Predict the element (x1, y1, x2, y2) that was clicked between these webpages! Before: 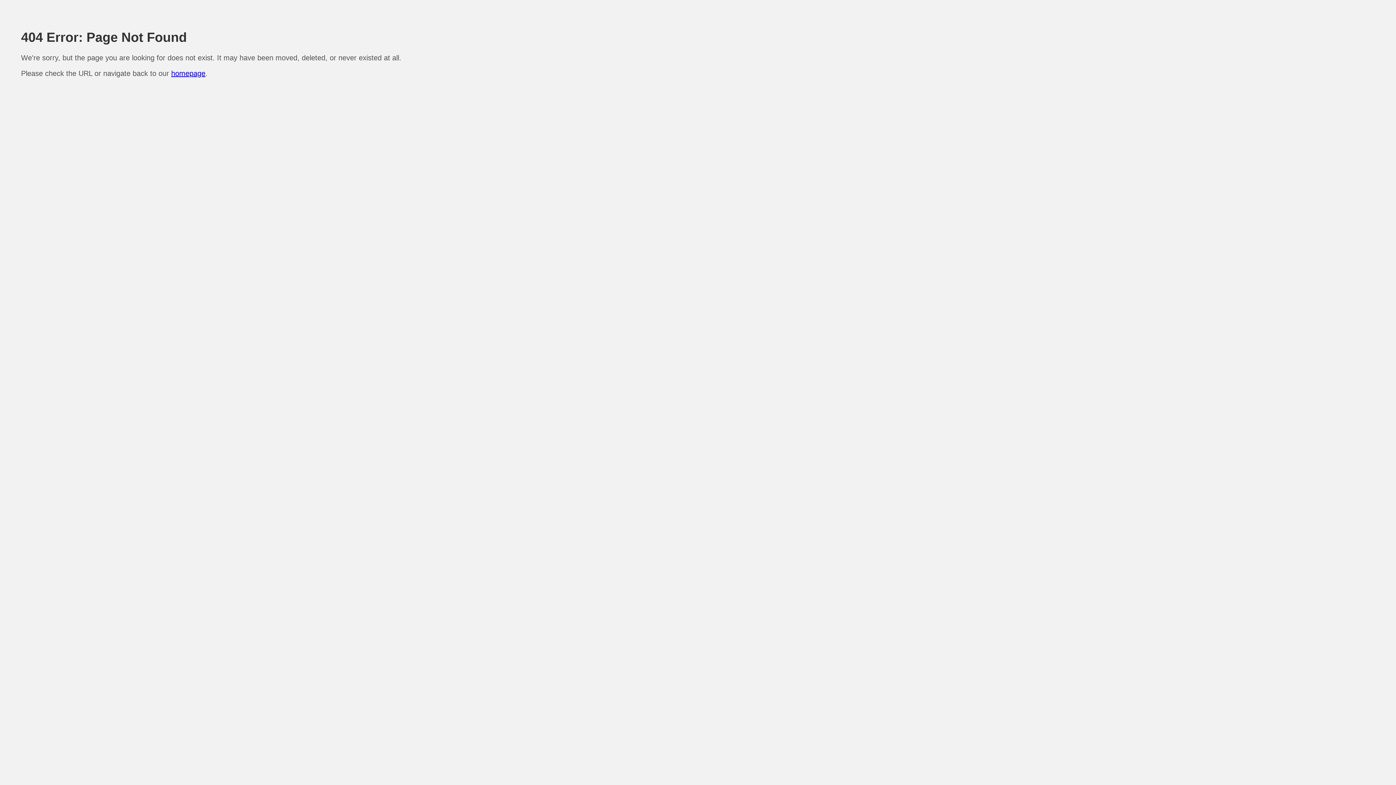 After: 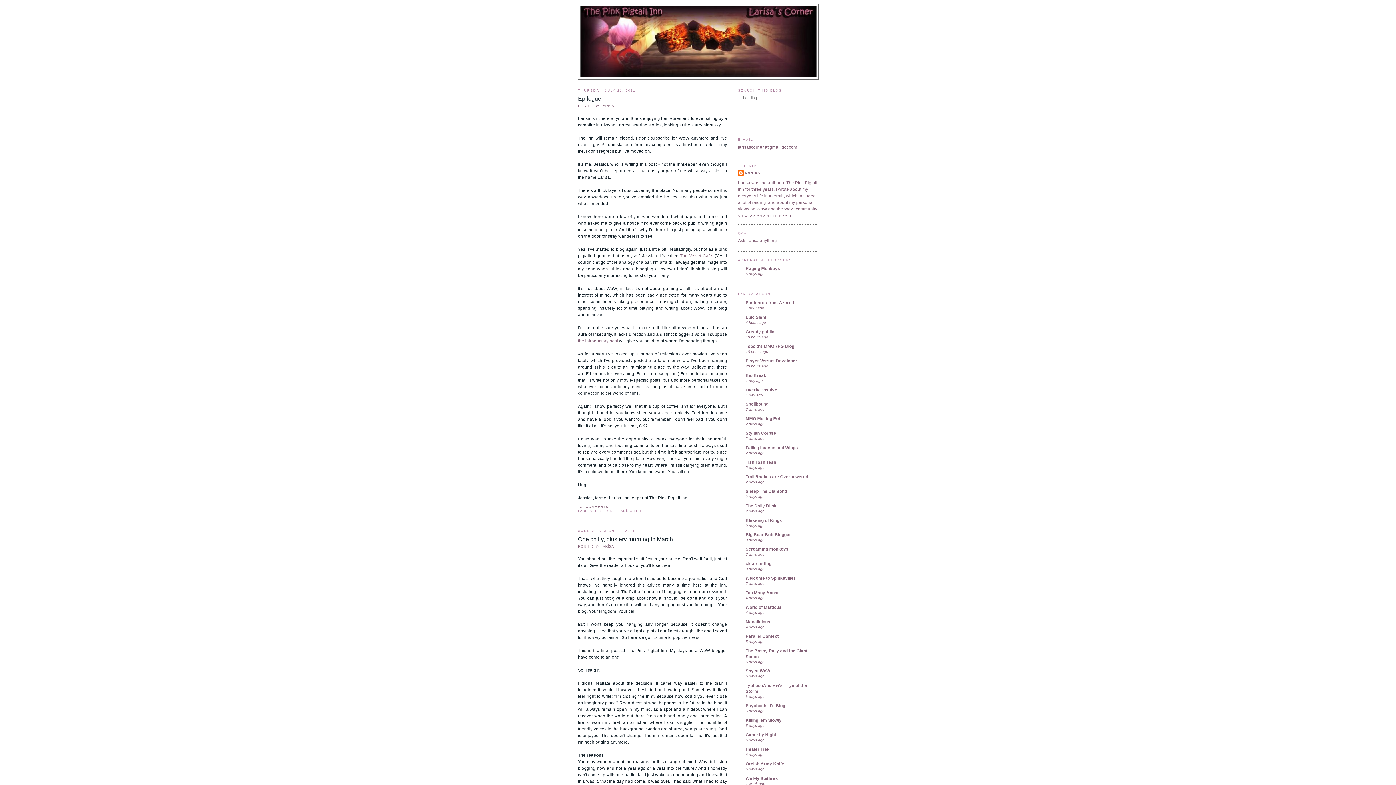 Action: bbox: (171, 69, 205, 77) label: homepage